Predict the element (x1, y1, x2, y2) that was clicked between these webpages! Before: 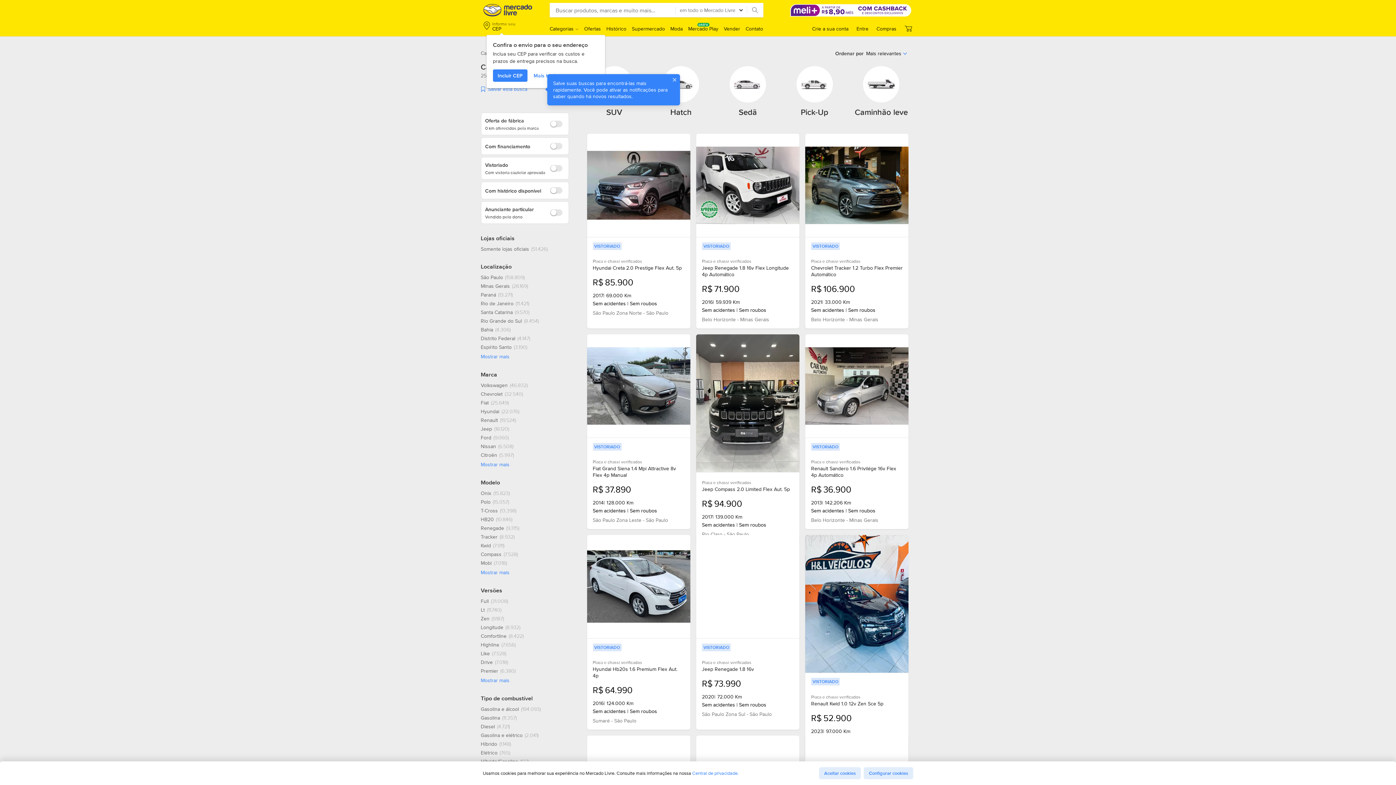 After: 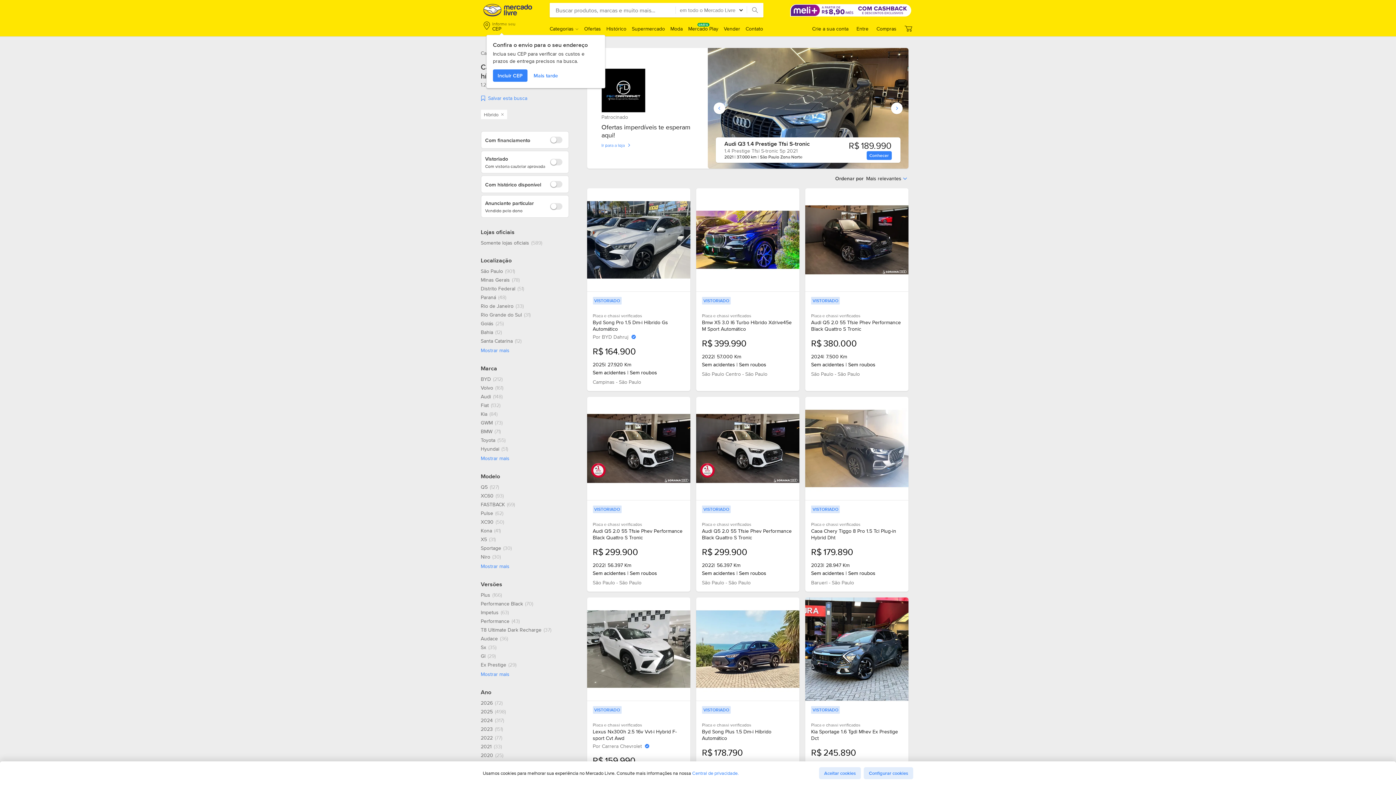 Action: bbox: (480, 741, 511, 747) label: Híbrido, 1148 resultados